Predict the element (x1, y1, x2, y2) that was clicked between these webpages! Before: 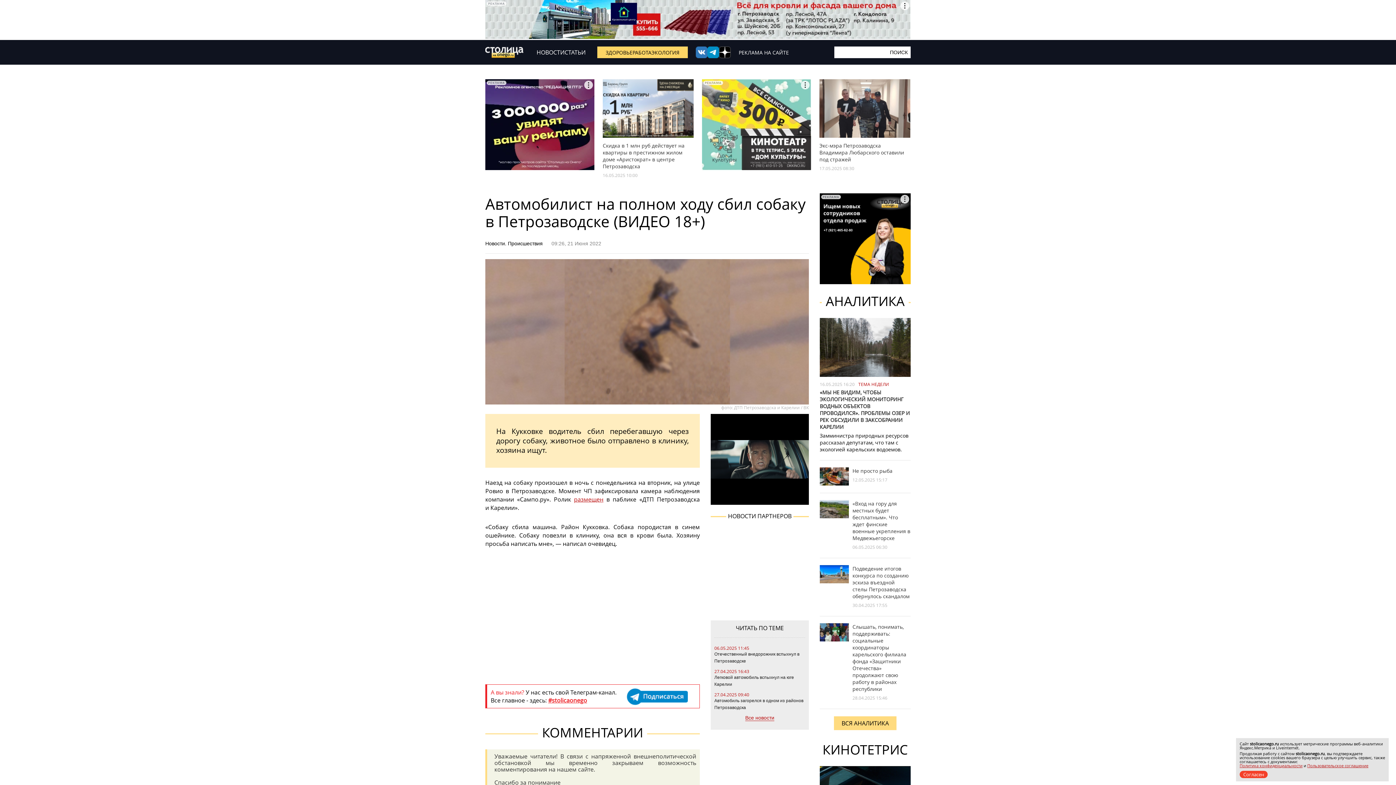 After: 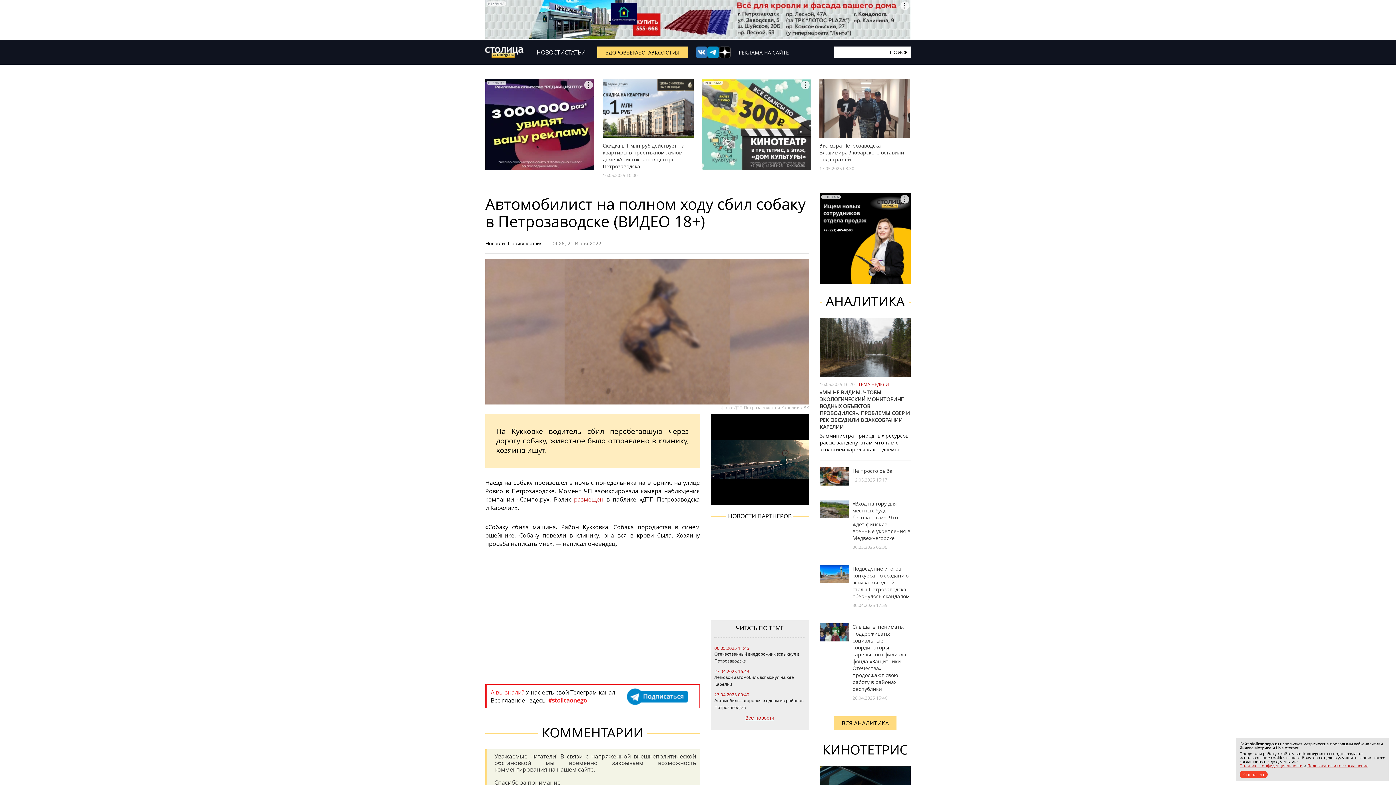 Action: bbox: (574, 495, 603, 503) label: размещен